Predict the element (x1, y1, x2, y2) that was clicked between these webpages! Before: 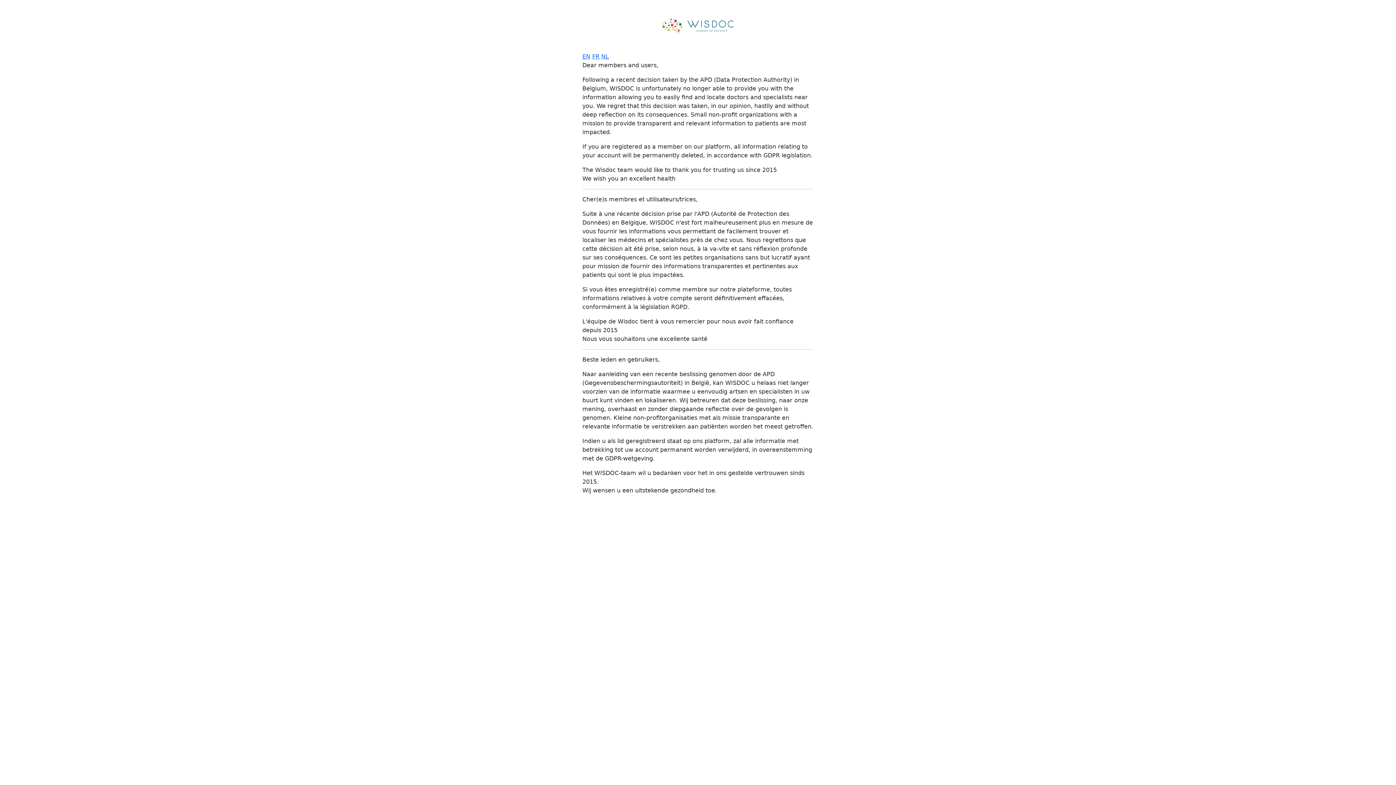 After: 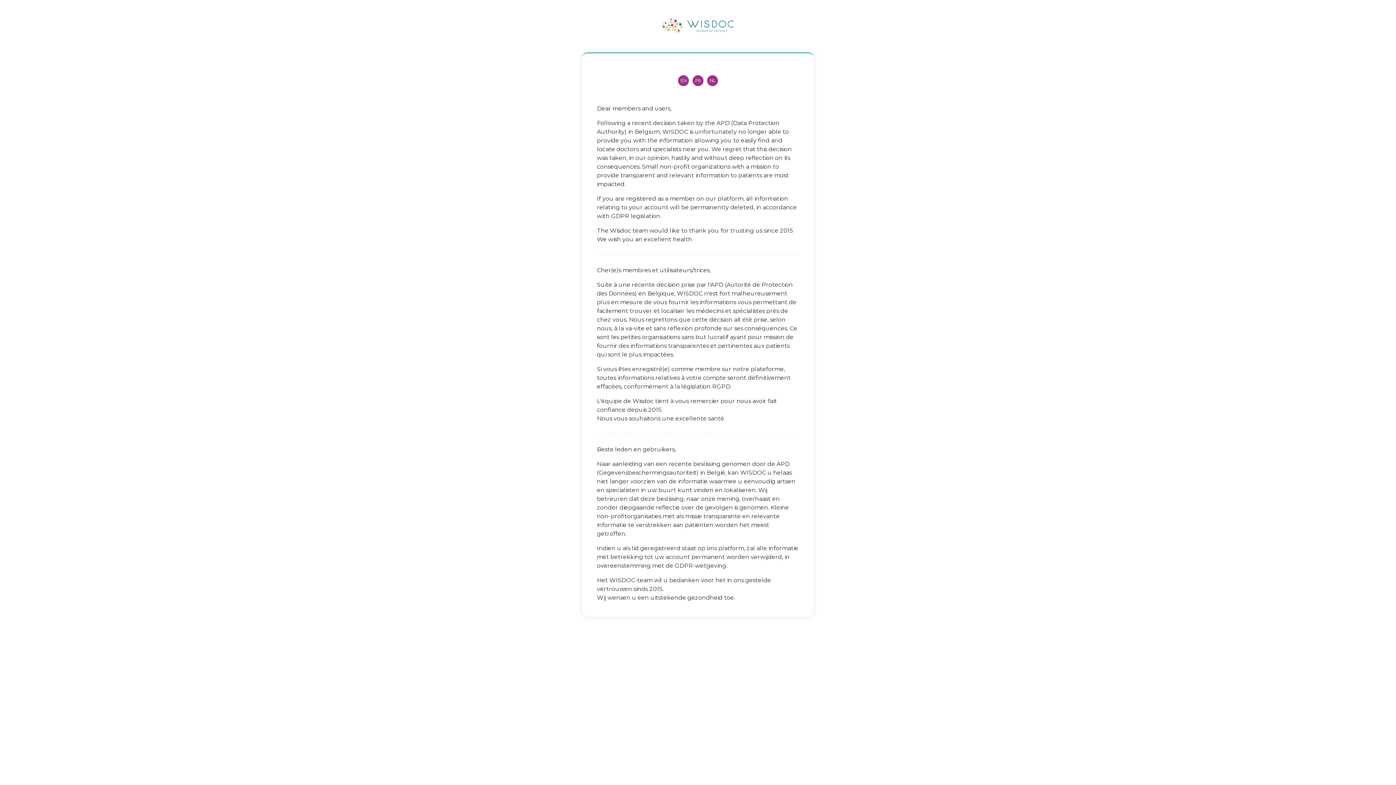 Action: label: FR bbox: (592, 52, 599, 59)